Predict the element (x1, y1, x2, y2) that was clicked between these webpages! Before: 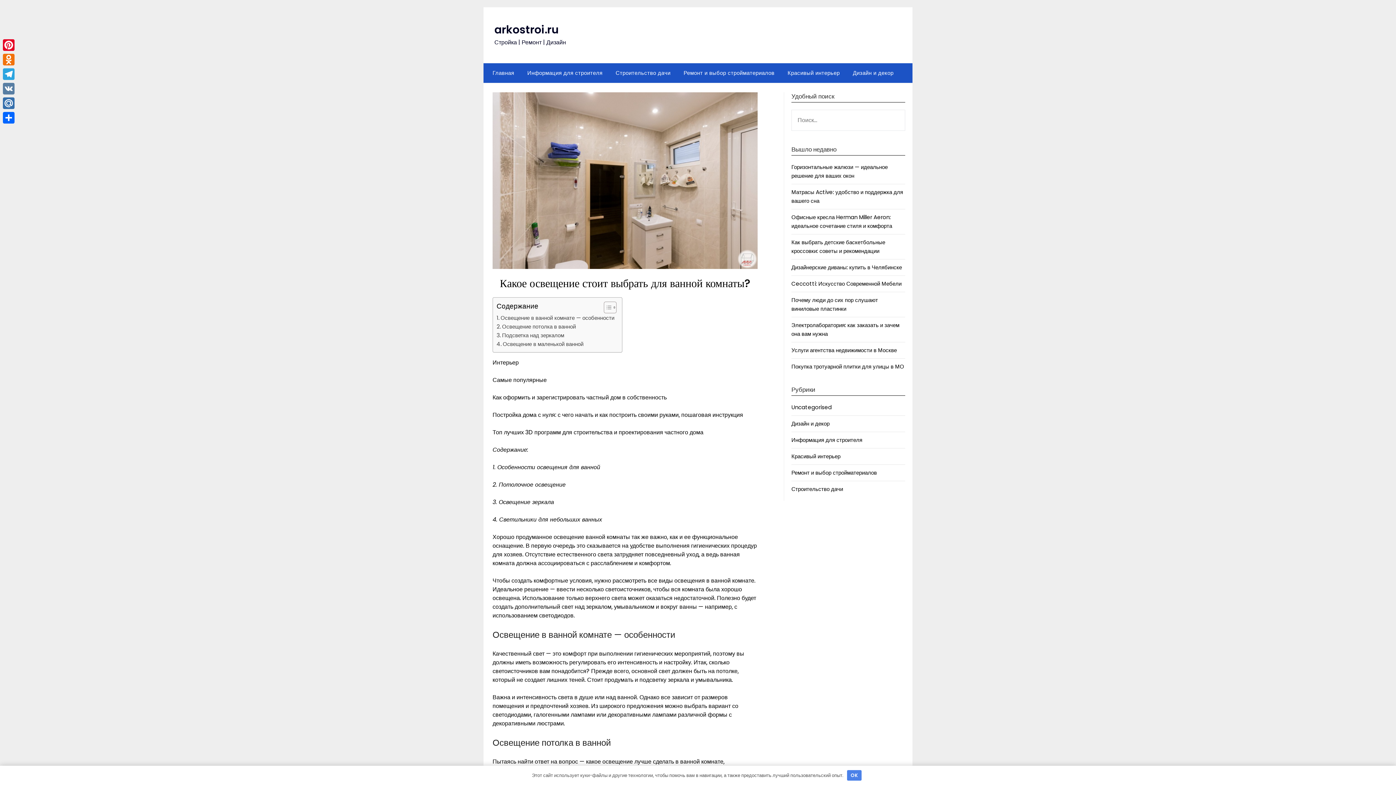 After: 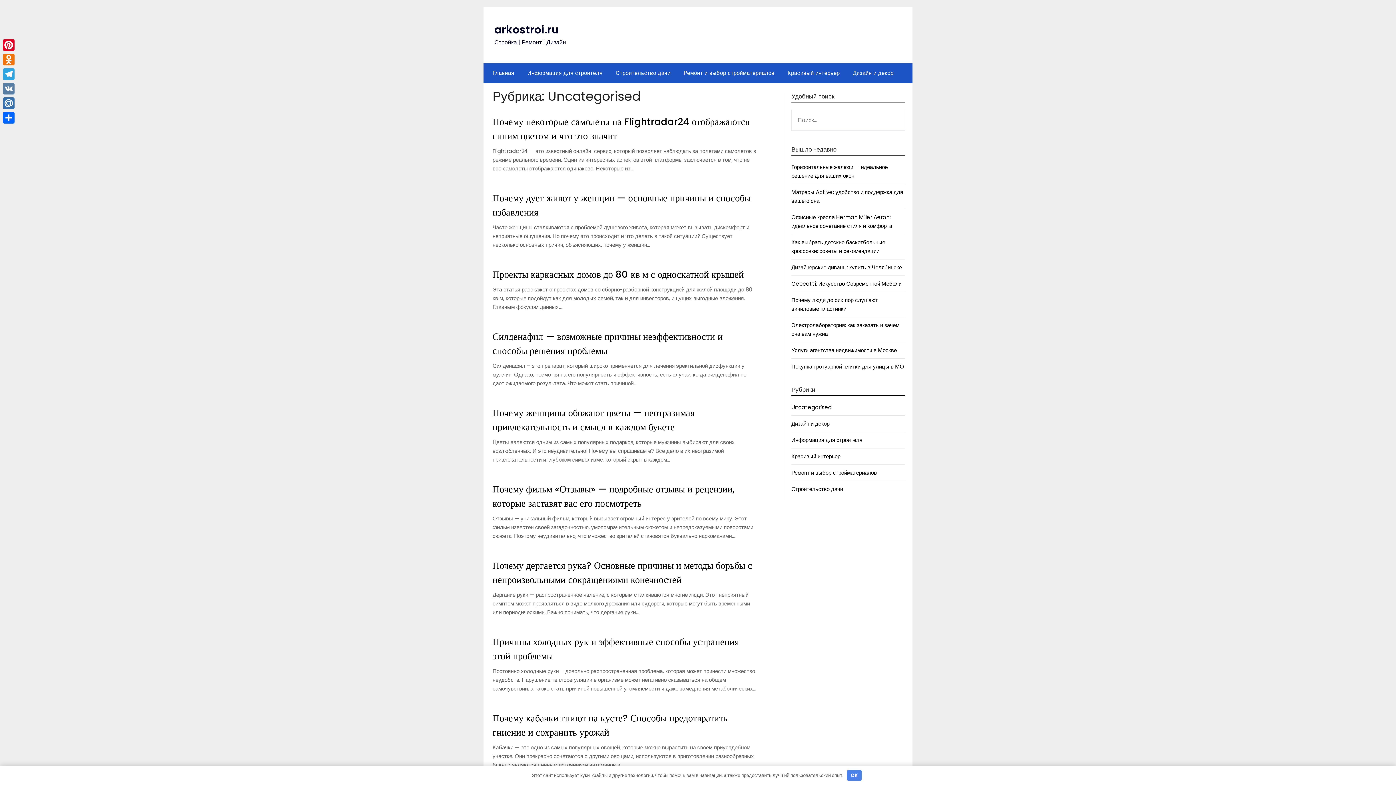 Action: bbox: (791, 403, 831, 411) label: Uncategorised